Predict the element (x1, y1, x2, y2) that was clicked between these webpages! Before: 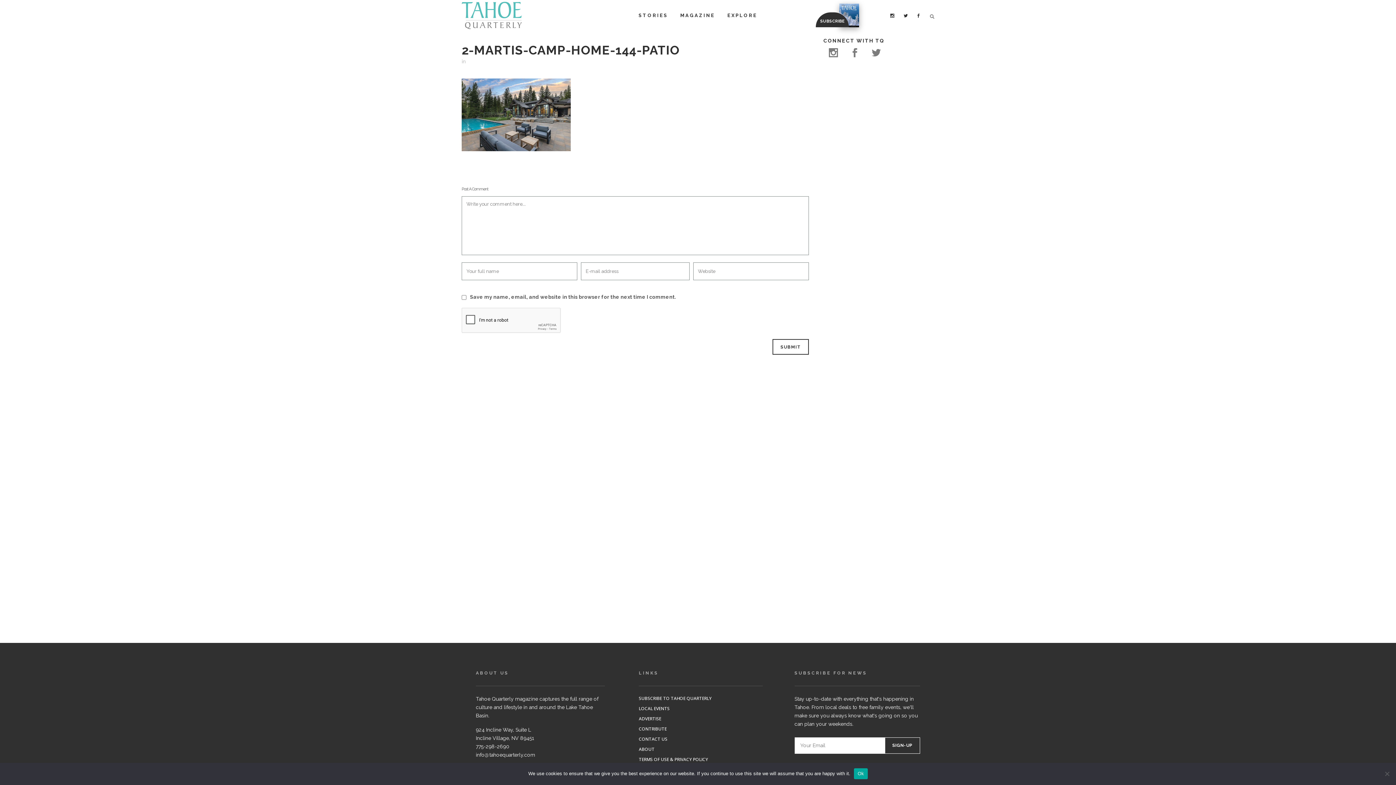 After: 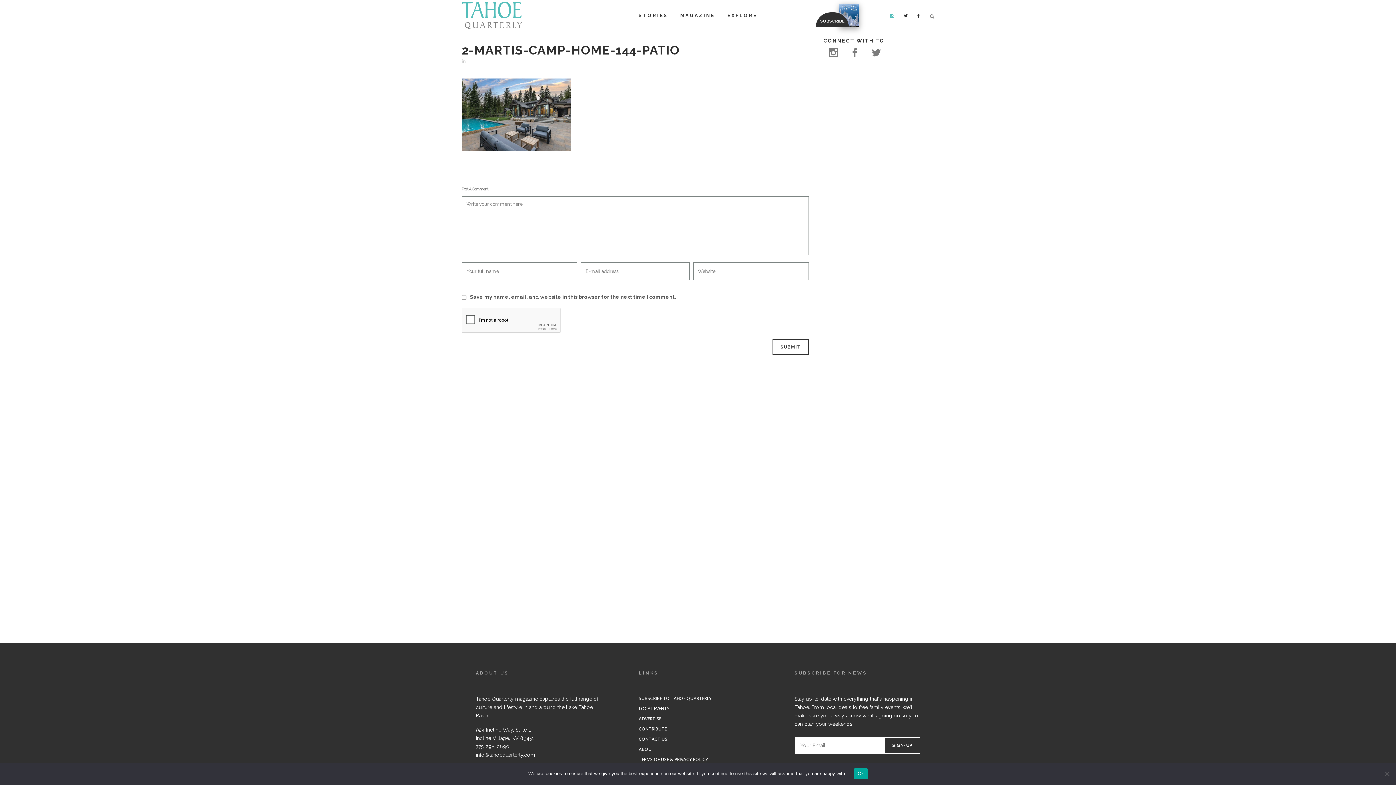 Action: bbox: (890, 12, 899, 18)